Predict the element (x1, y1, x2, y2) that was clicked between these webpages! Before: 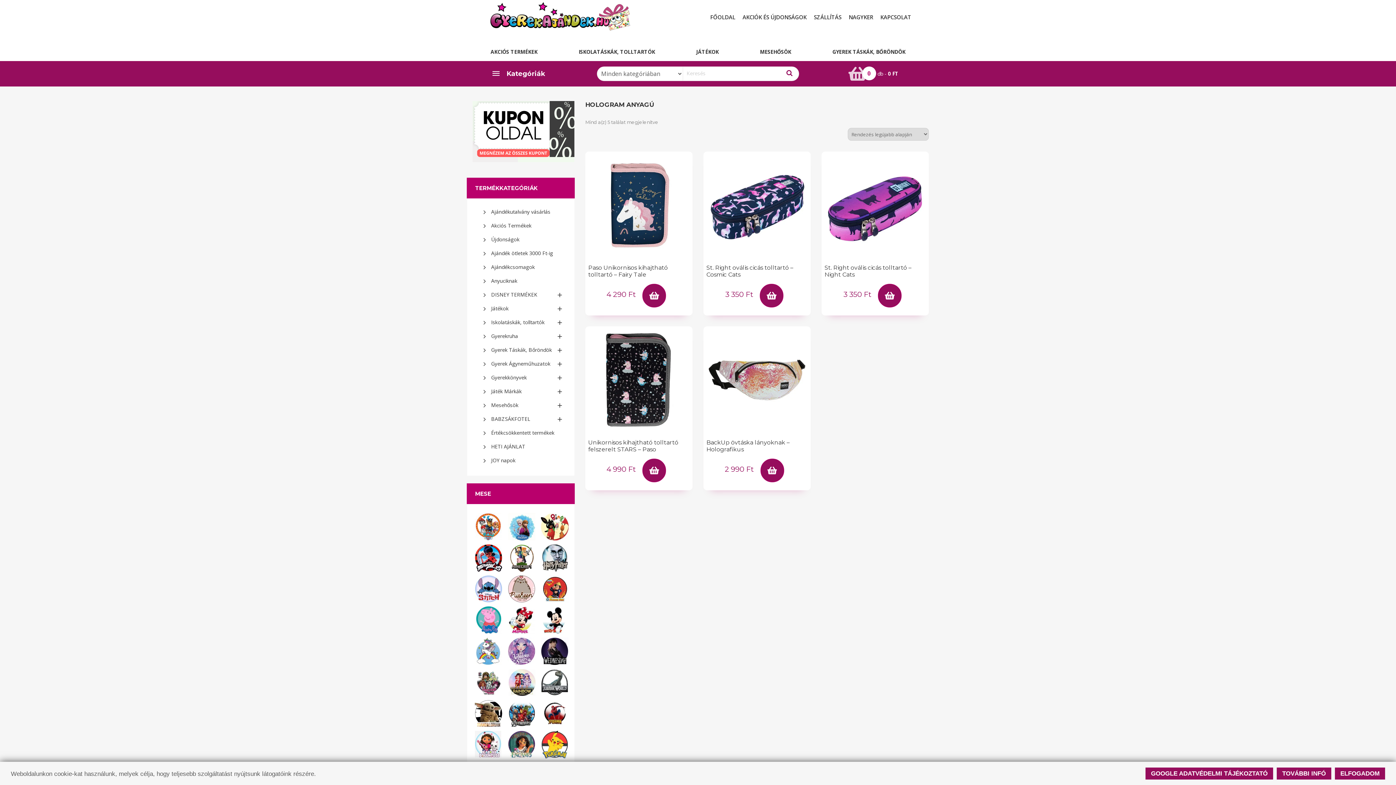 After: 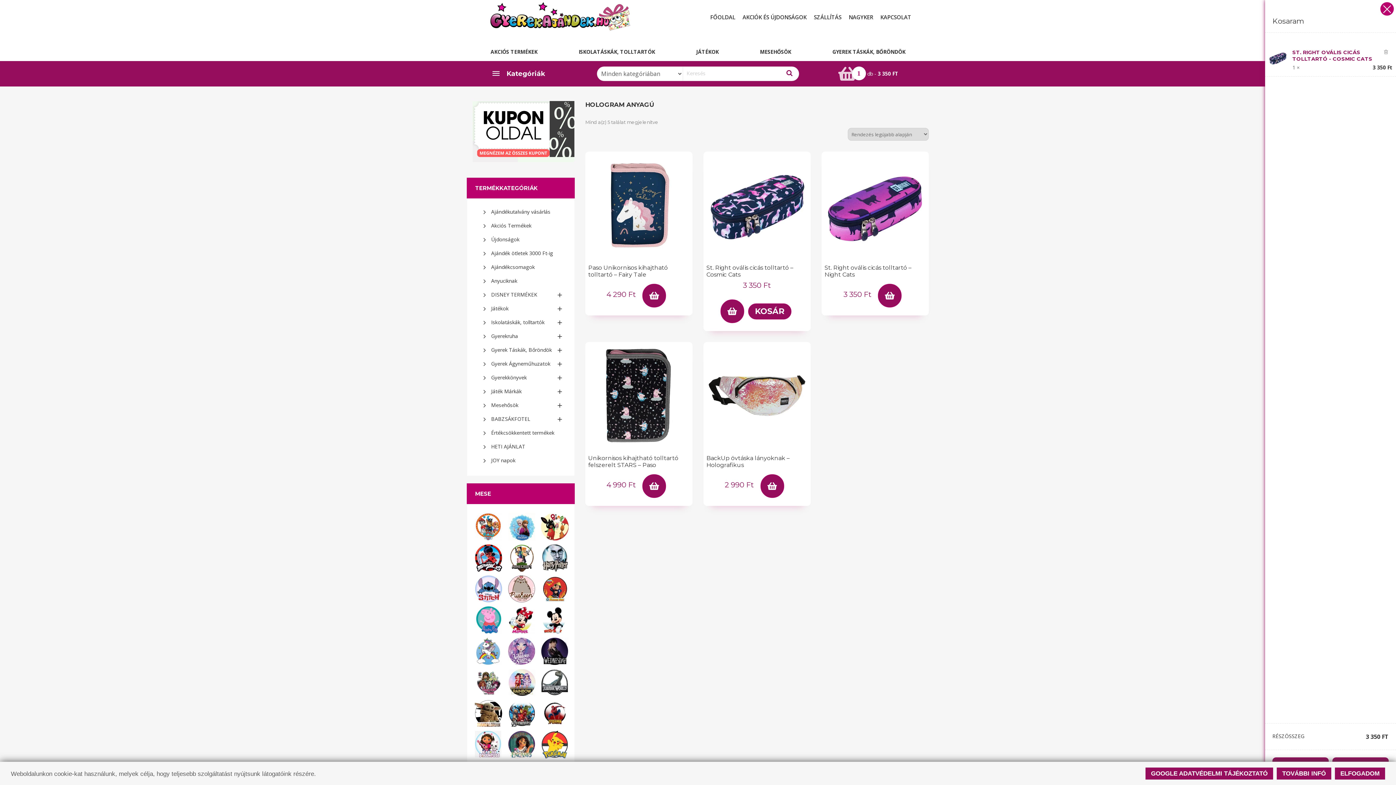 Action: bbox: (760, 284, 783, 307) label: Kosárba: “St. Right ovális cicás tolltartó - Cosmic Cats”